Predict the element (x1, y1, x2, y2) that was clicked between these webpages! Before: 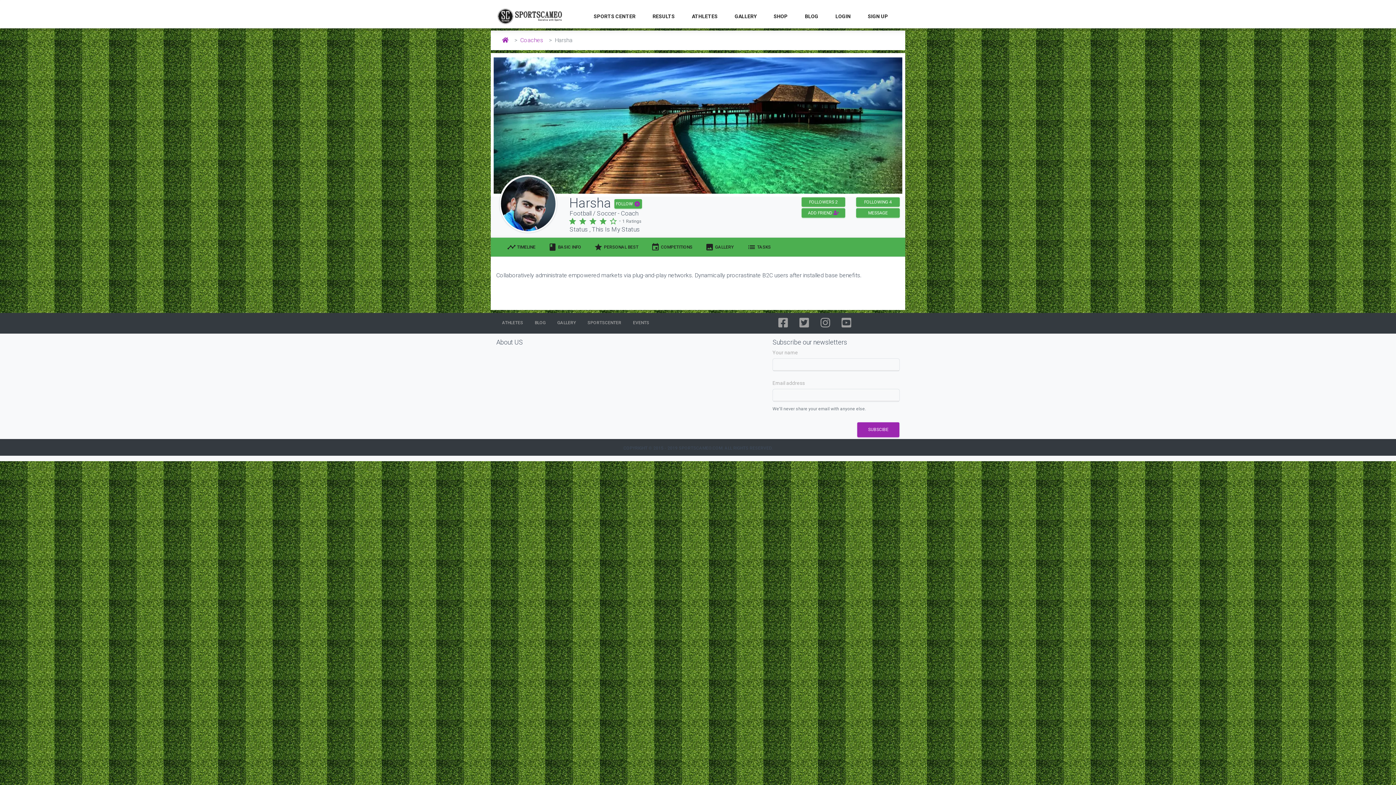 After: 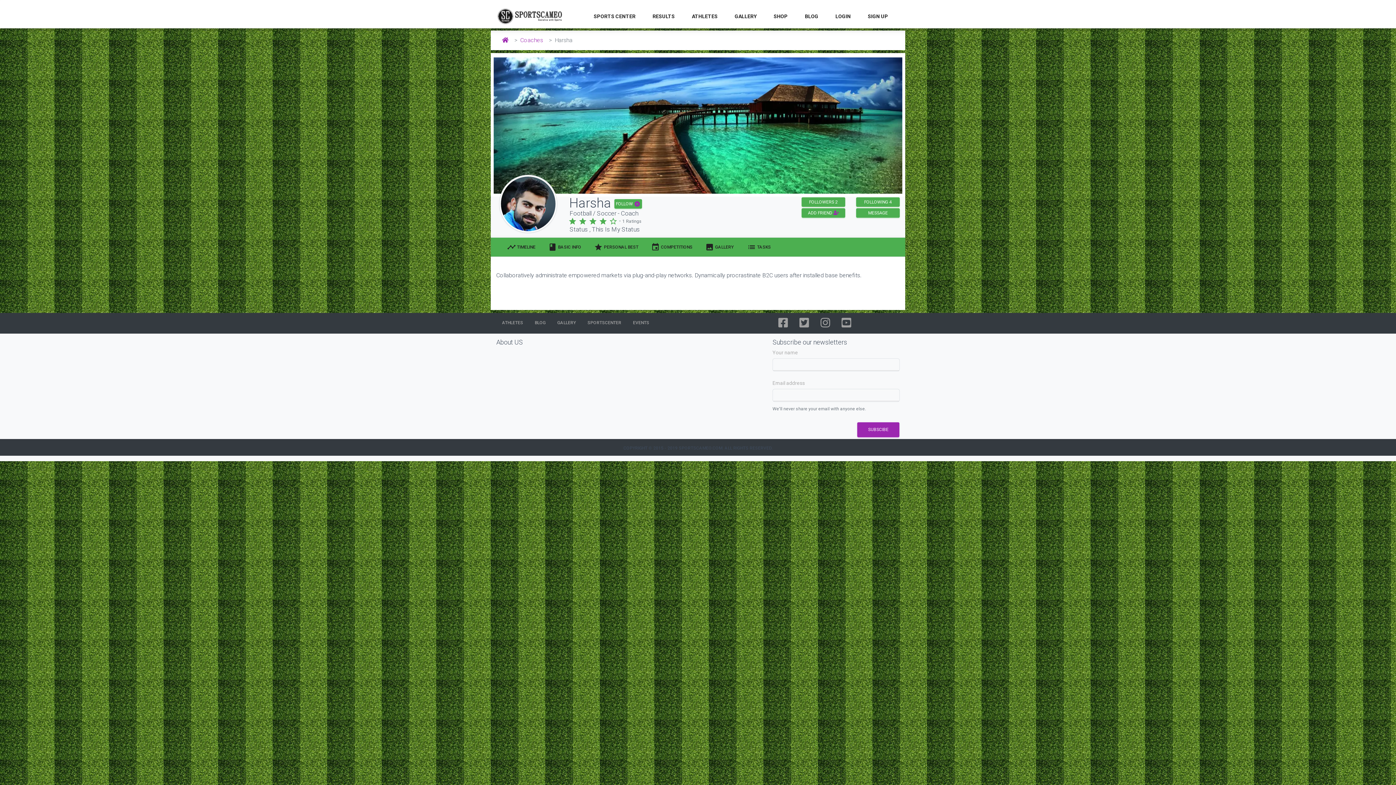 Action: bbox: (814, 314, 836, 333)